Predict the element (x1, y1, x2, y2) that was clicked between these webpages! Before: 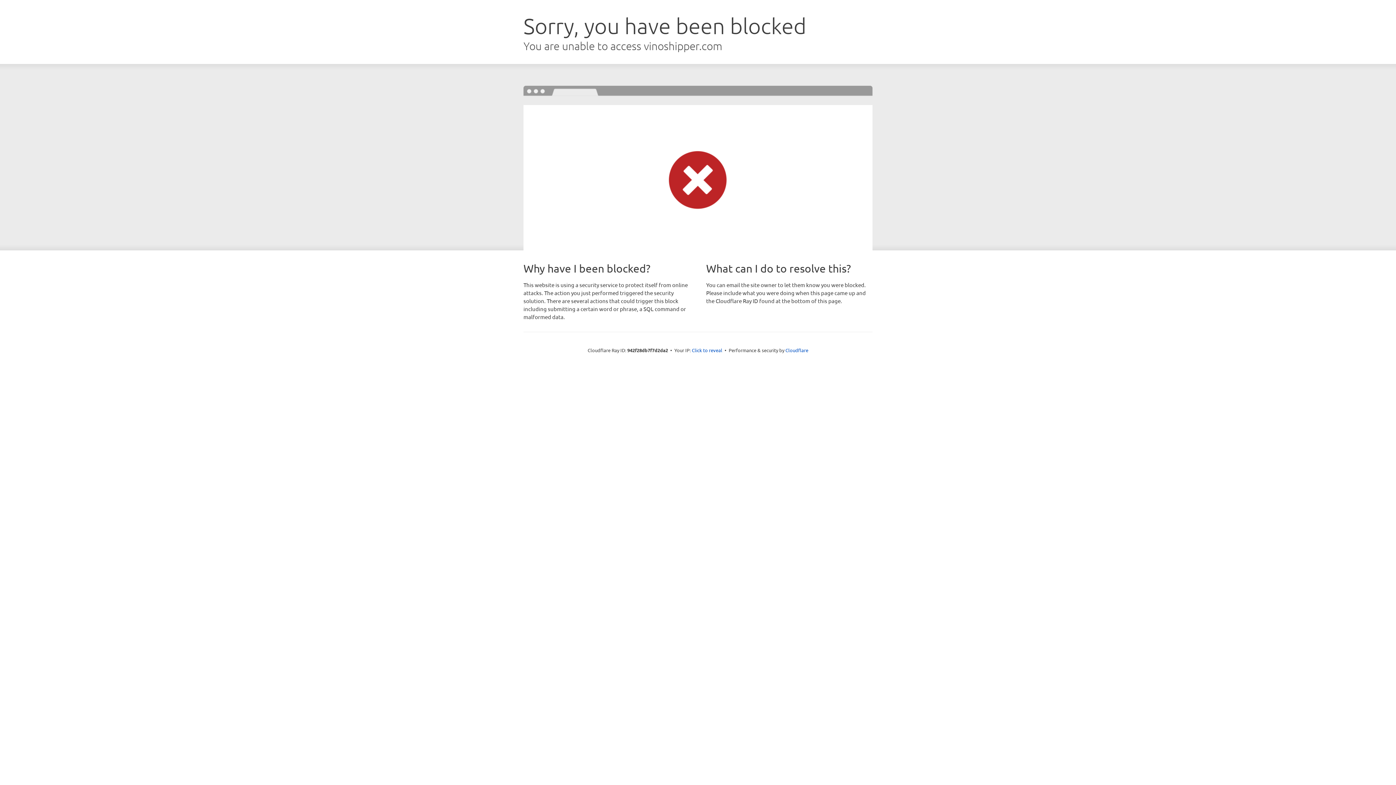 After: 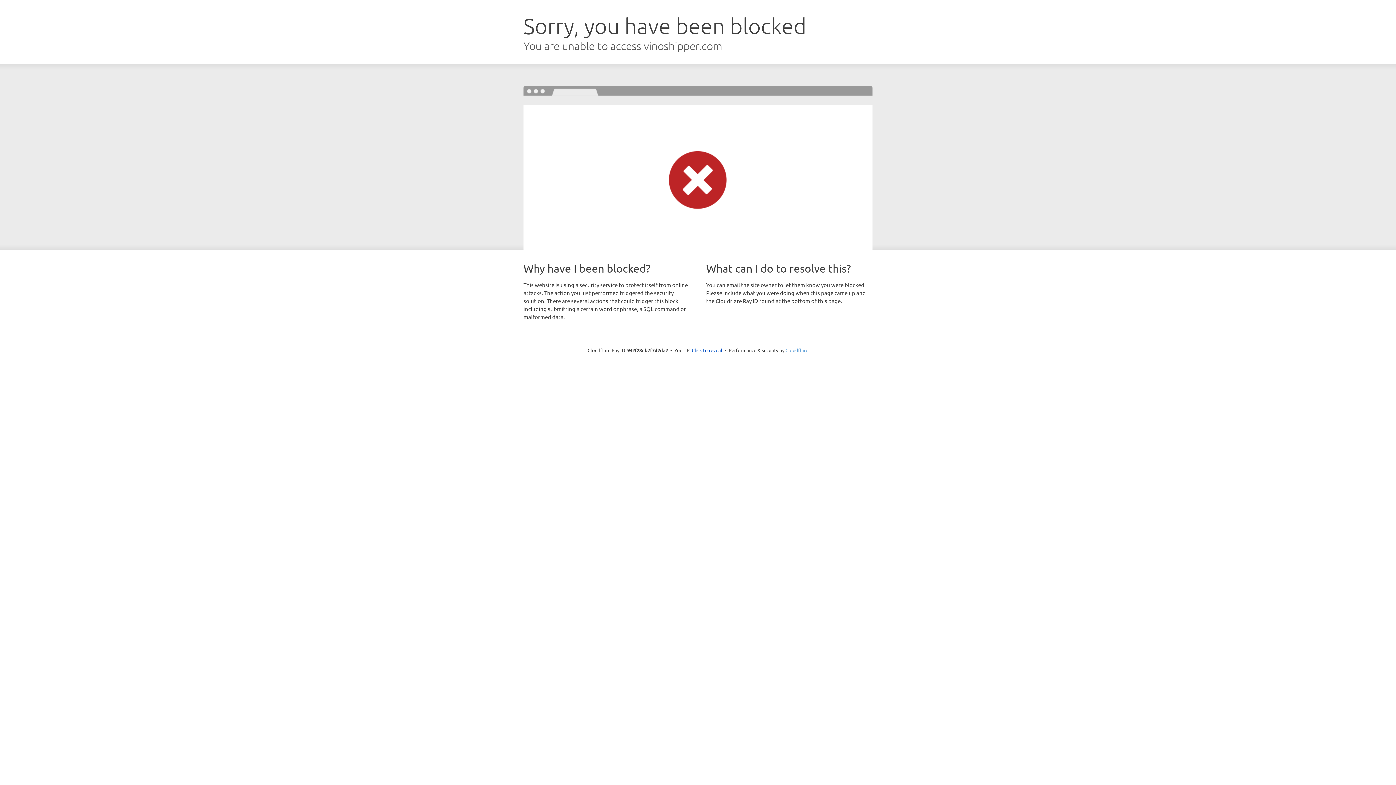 Action: bbox: (785, 347, 808, 353) label: Cloudflare